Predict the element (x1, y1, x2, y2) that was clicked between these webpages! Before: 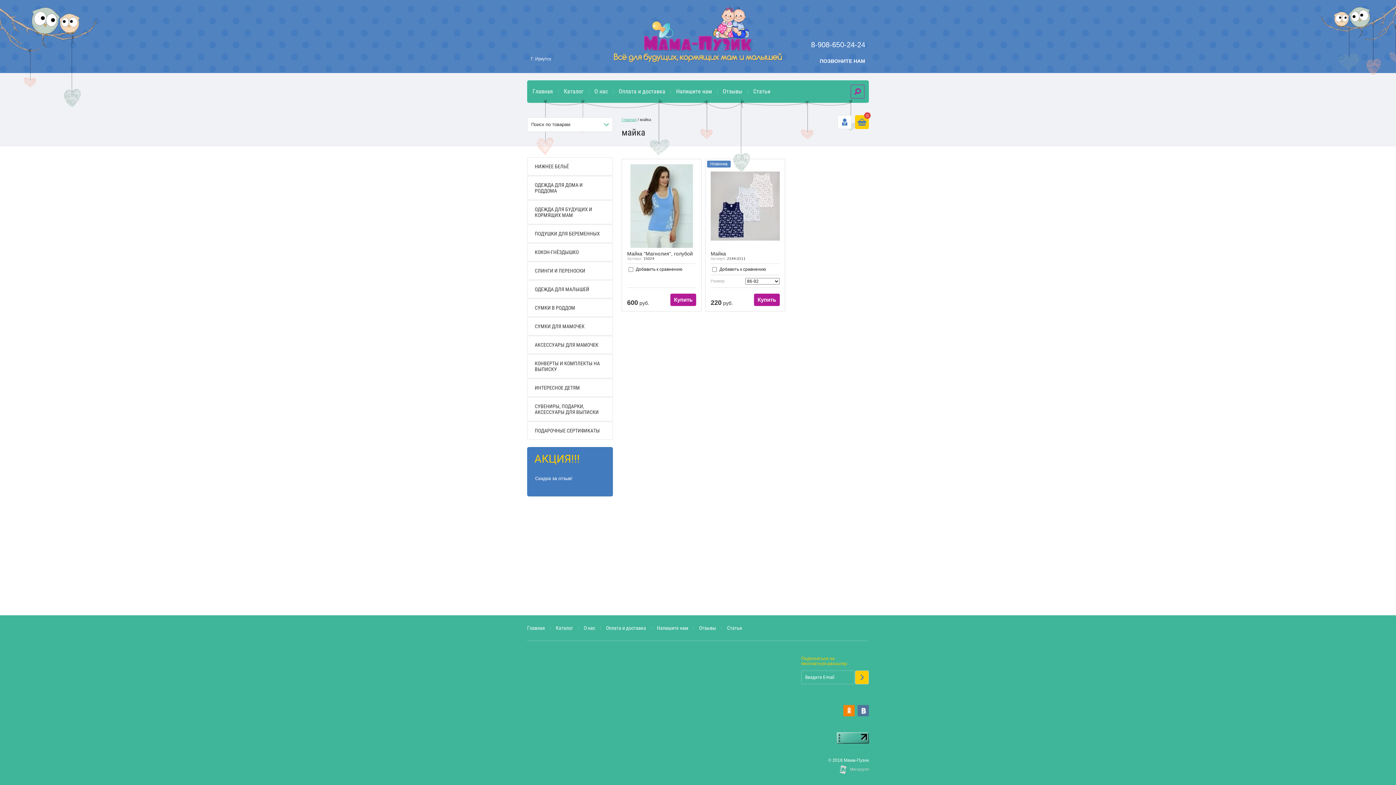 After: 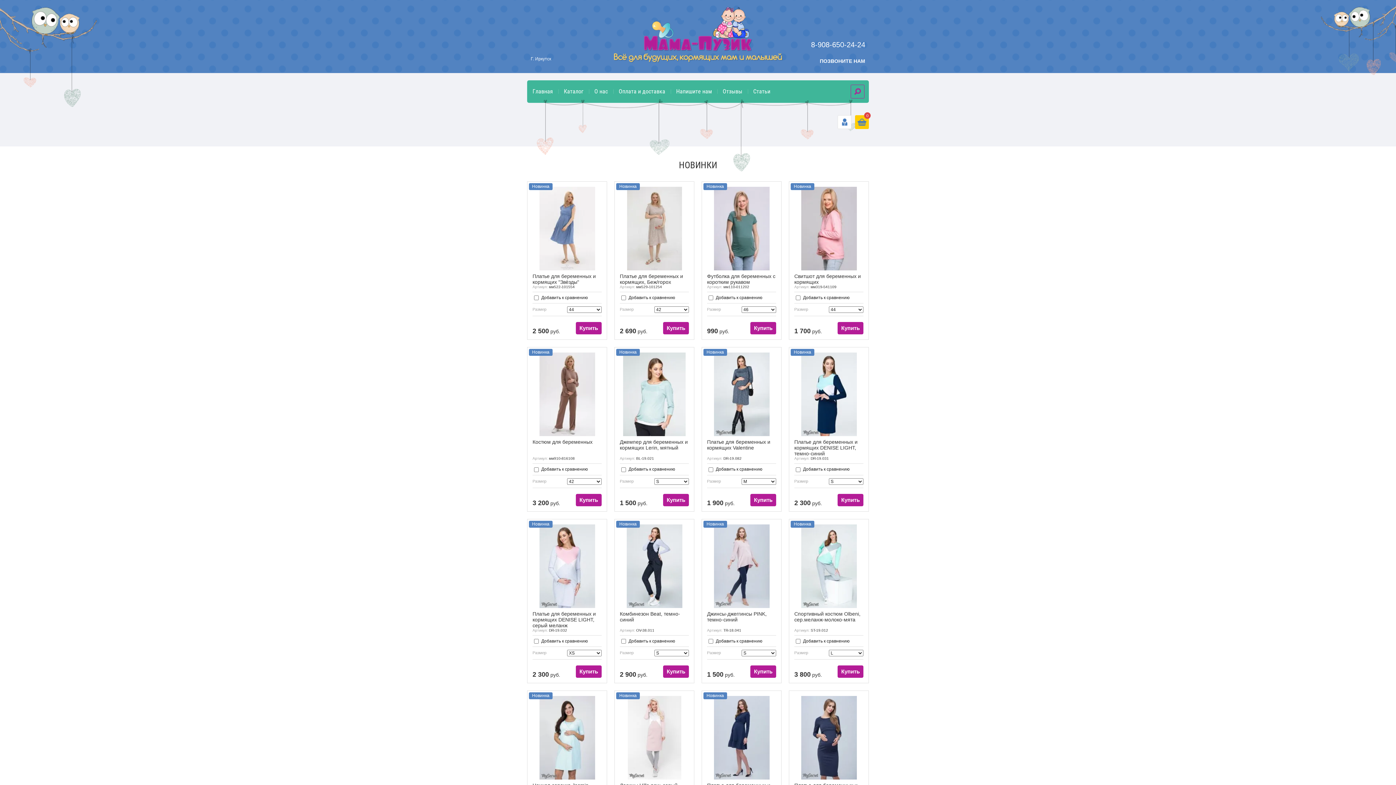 Action: bbox: (527, 622, 550, 633) label: Главная